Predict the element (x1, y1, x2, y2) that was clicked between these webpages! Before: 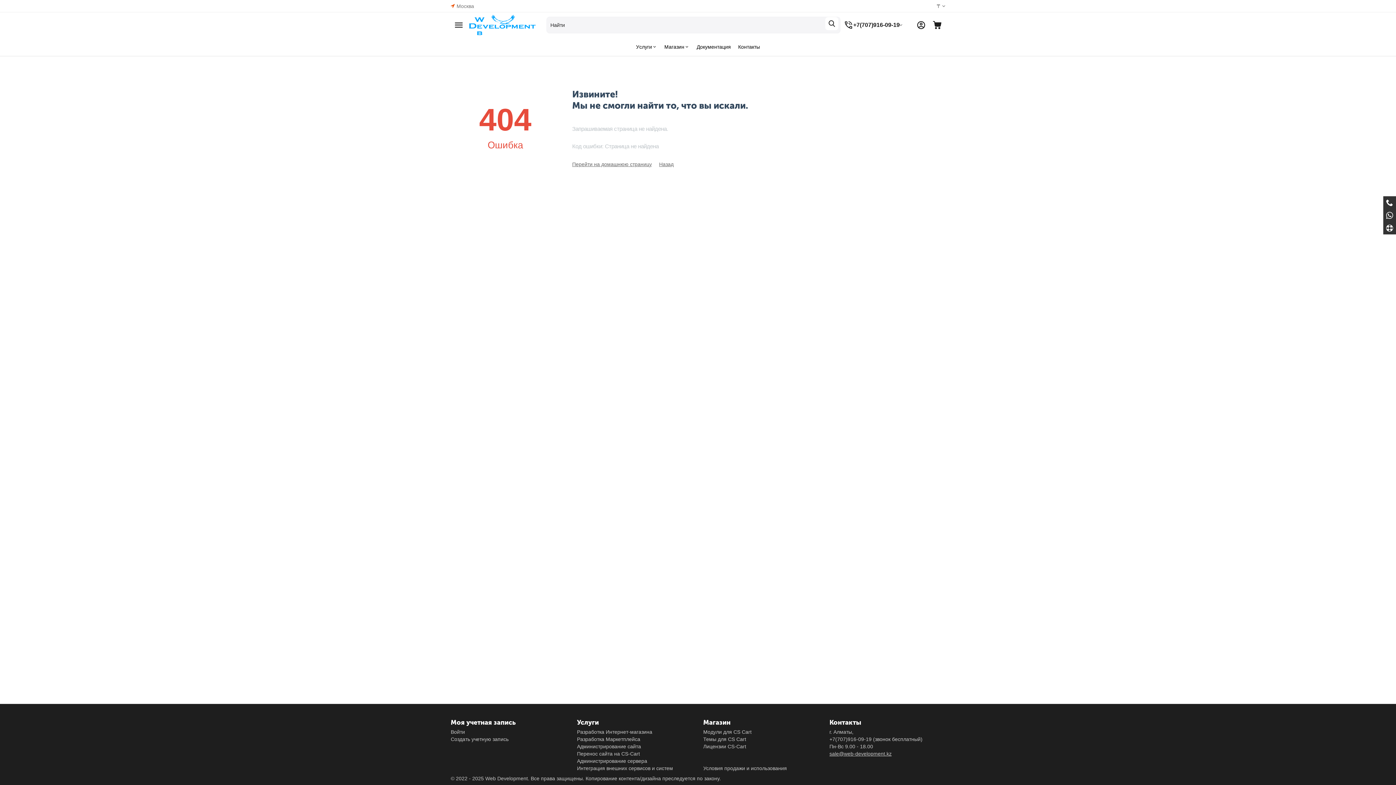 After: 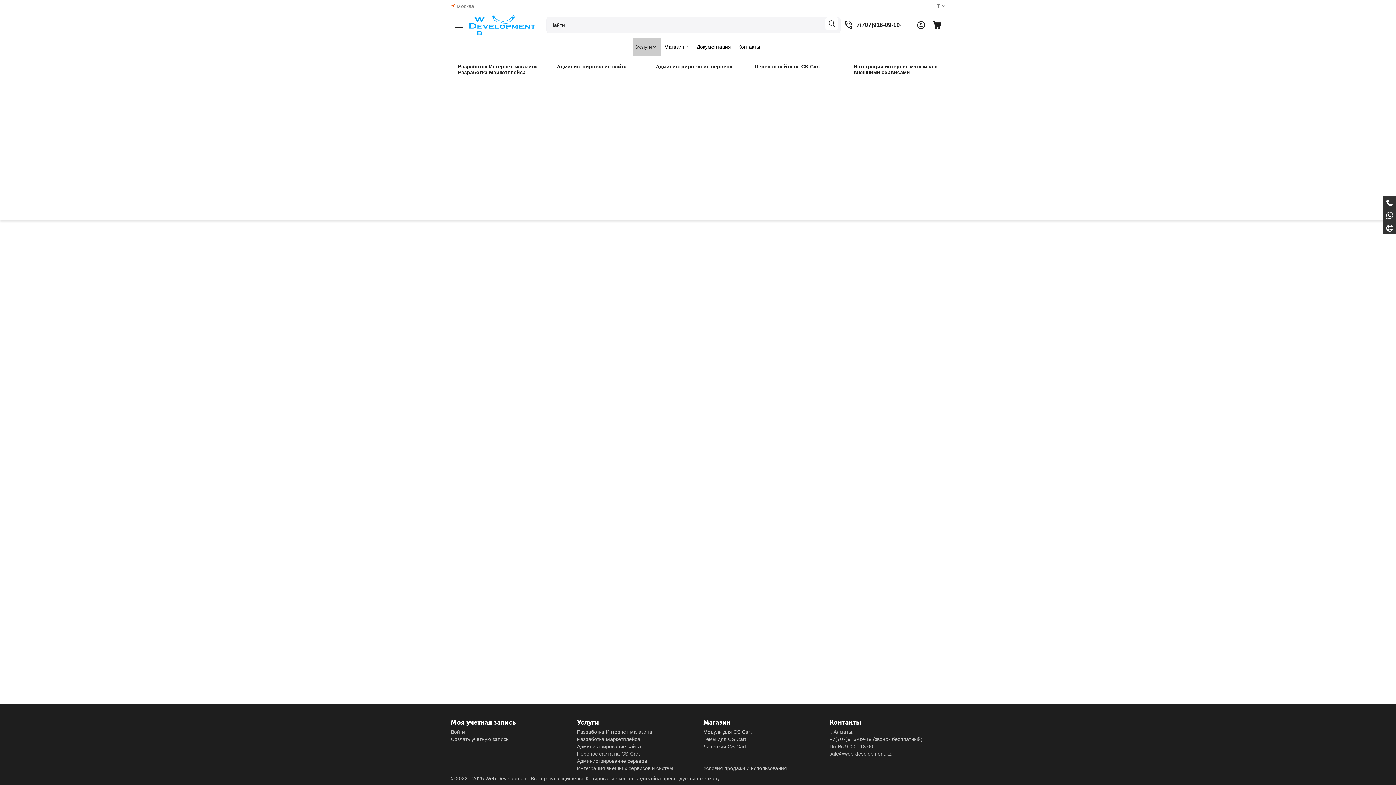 Action: label: Уcлуги bbox: (632, 37, 660, 56)